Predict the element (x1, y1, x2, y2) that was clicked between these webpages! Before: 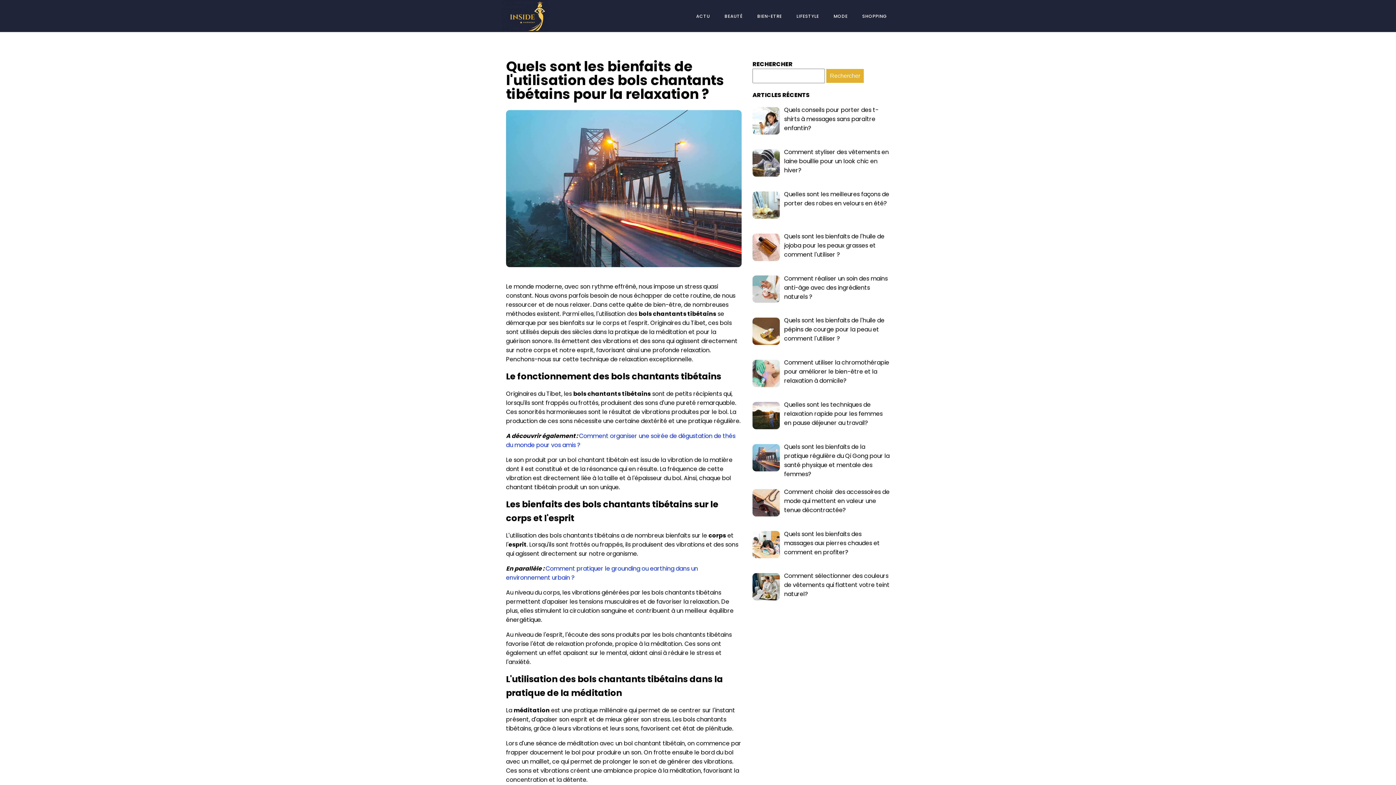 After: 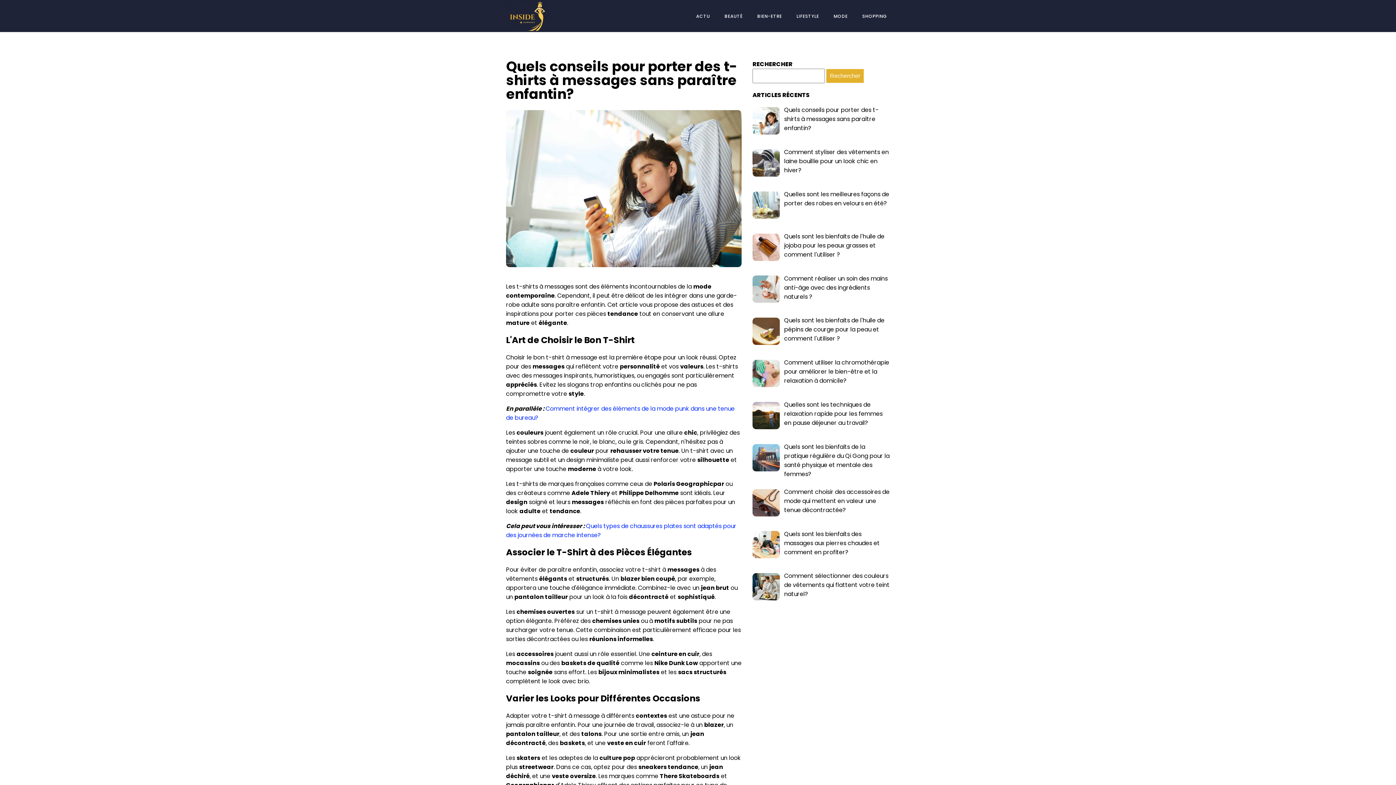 Action: label: Quels conseils pour porter des t-shirts à messages sans paraître enfantin? bbox: (784, 105, 878, 132)